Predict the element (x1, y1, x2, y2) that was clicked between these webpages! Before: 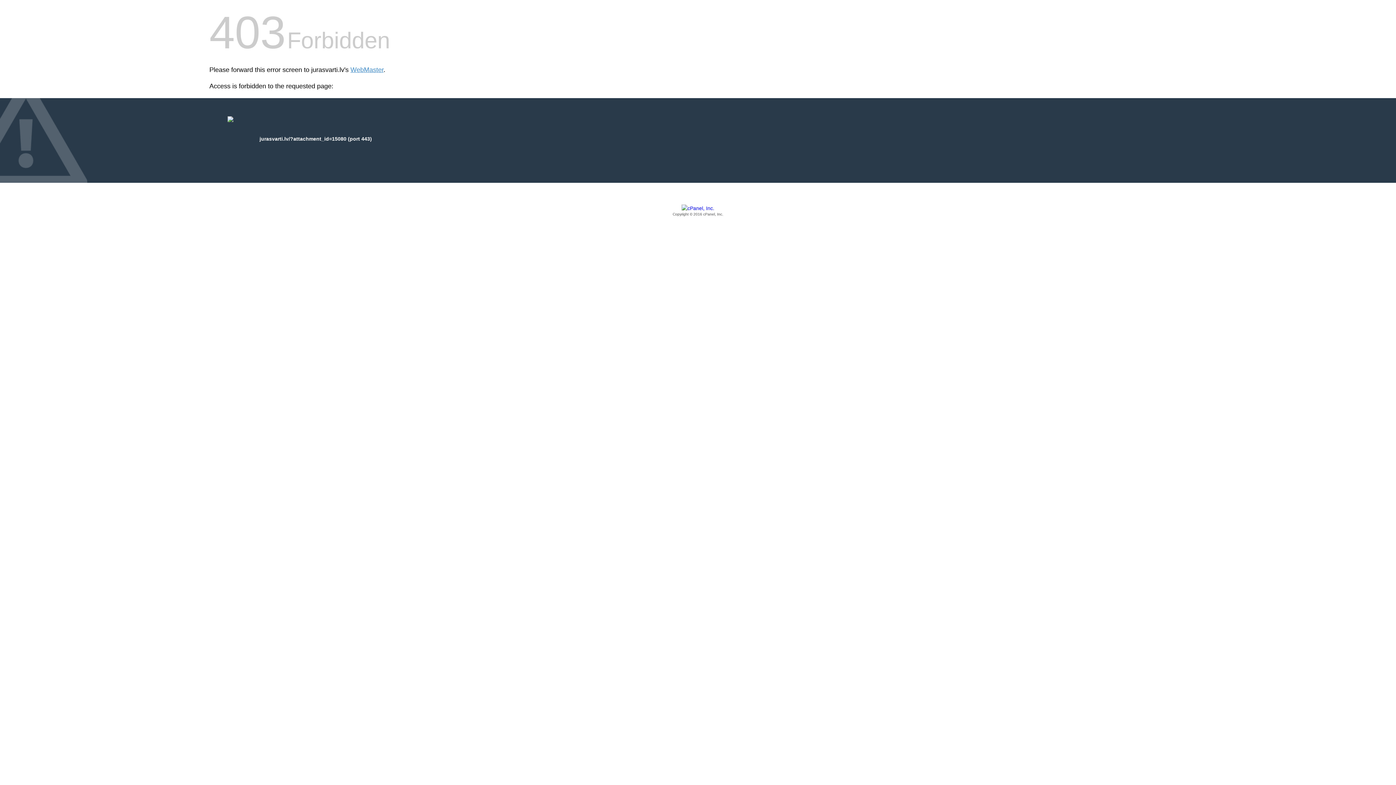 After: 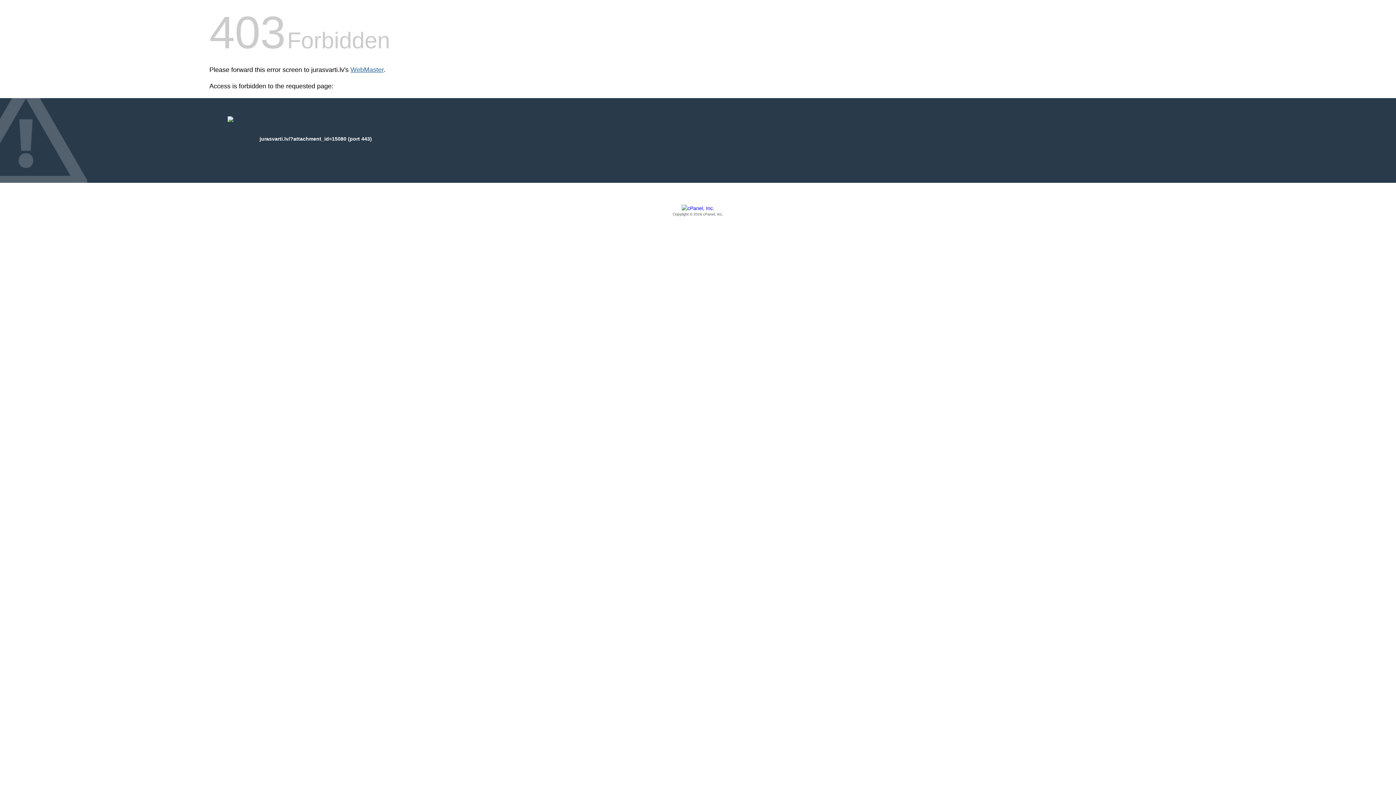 Action: bbox: (350, 66, 383, 73) label: WebMaster